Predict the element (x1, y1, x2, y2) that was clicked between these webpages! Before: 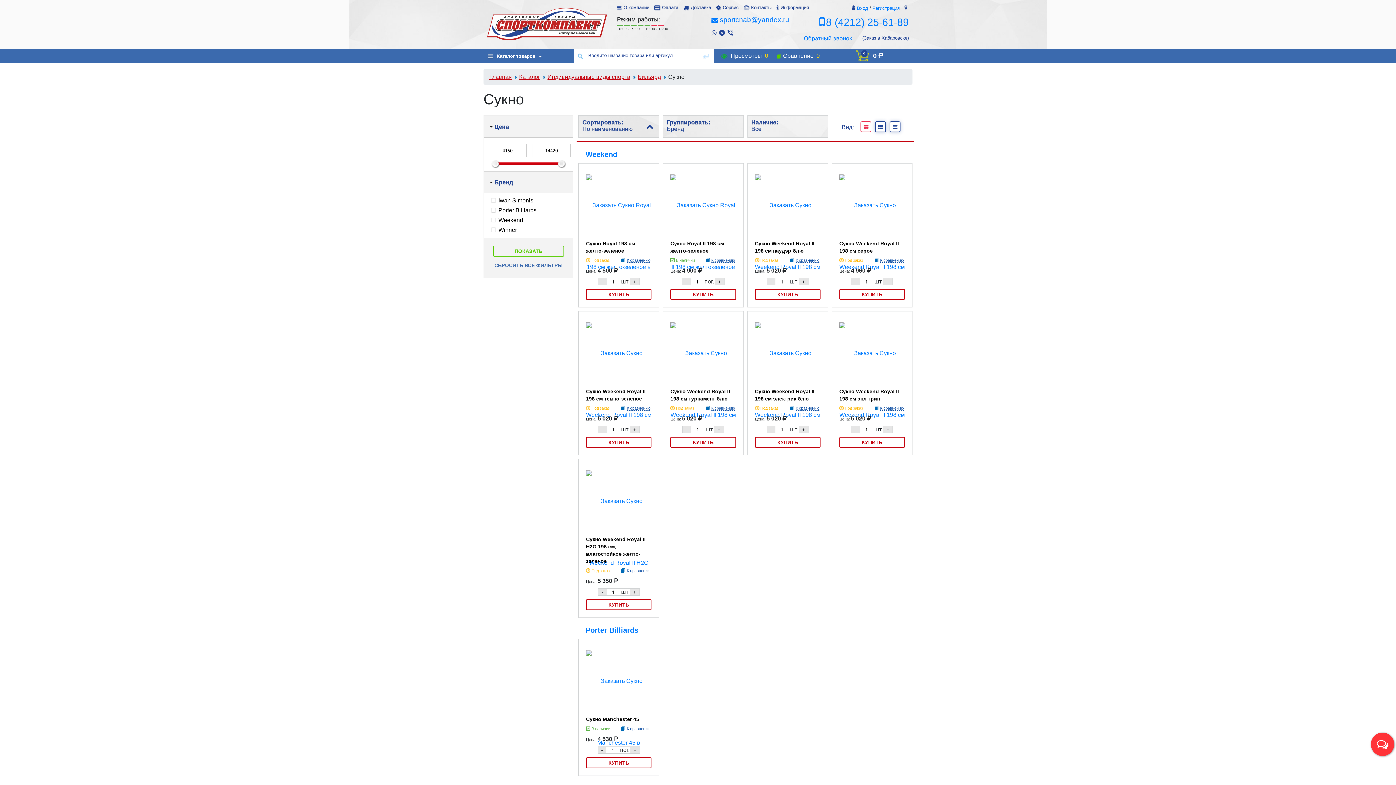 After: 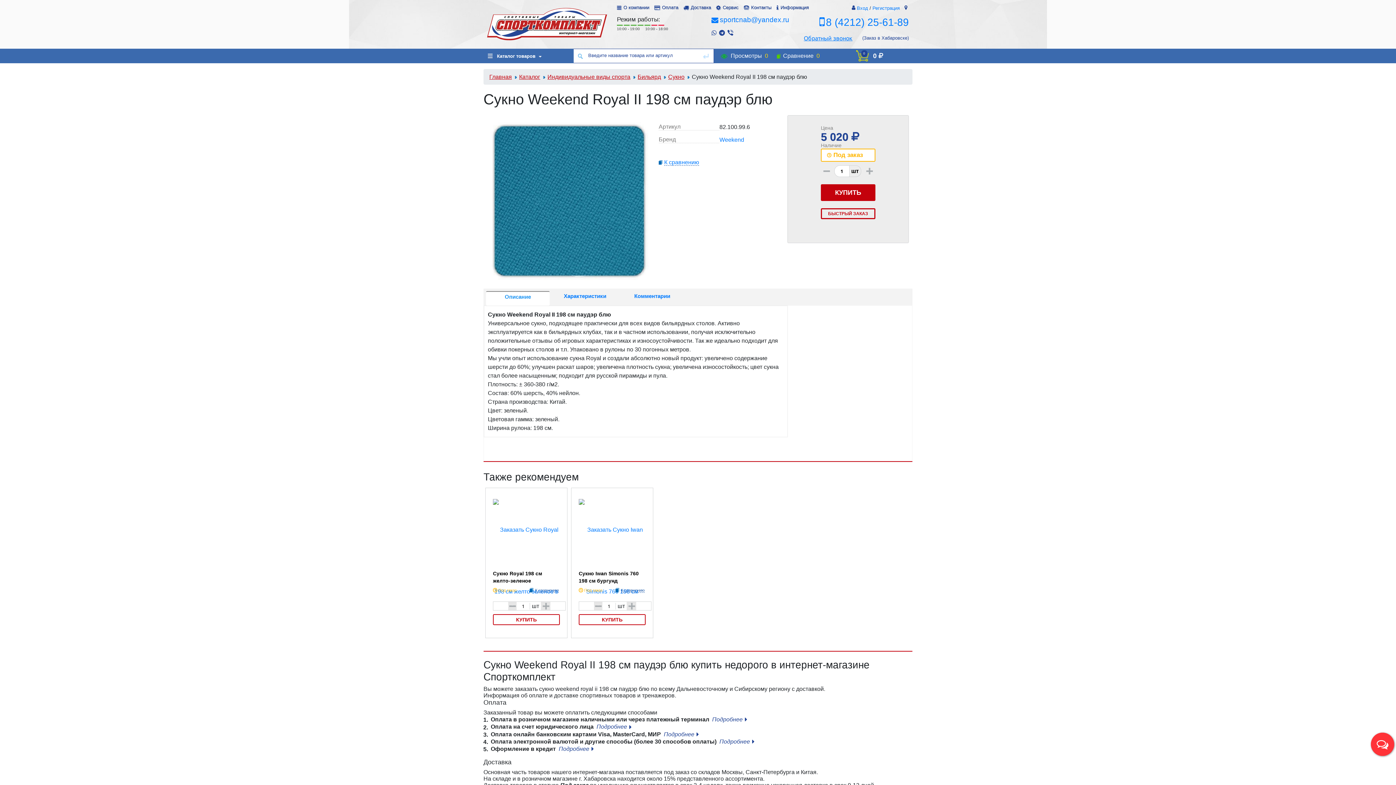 Action: bbox: (755, 174, 820, 236)